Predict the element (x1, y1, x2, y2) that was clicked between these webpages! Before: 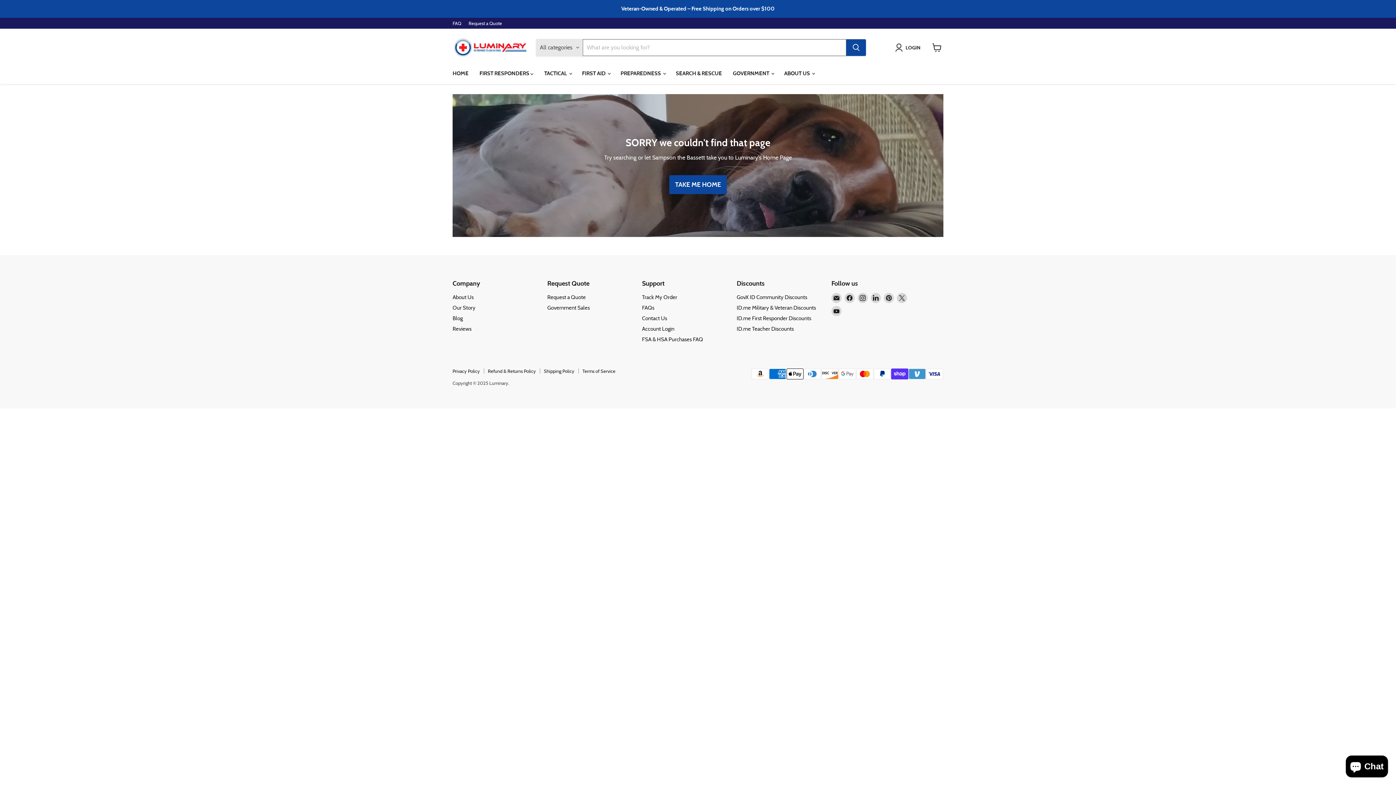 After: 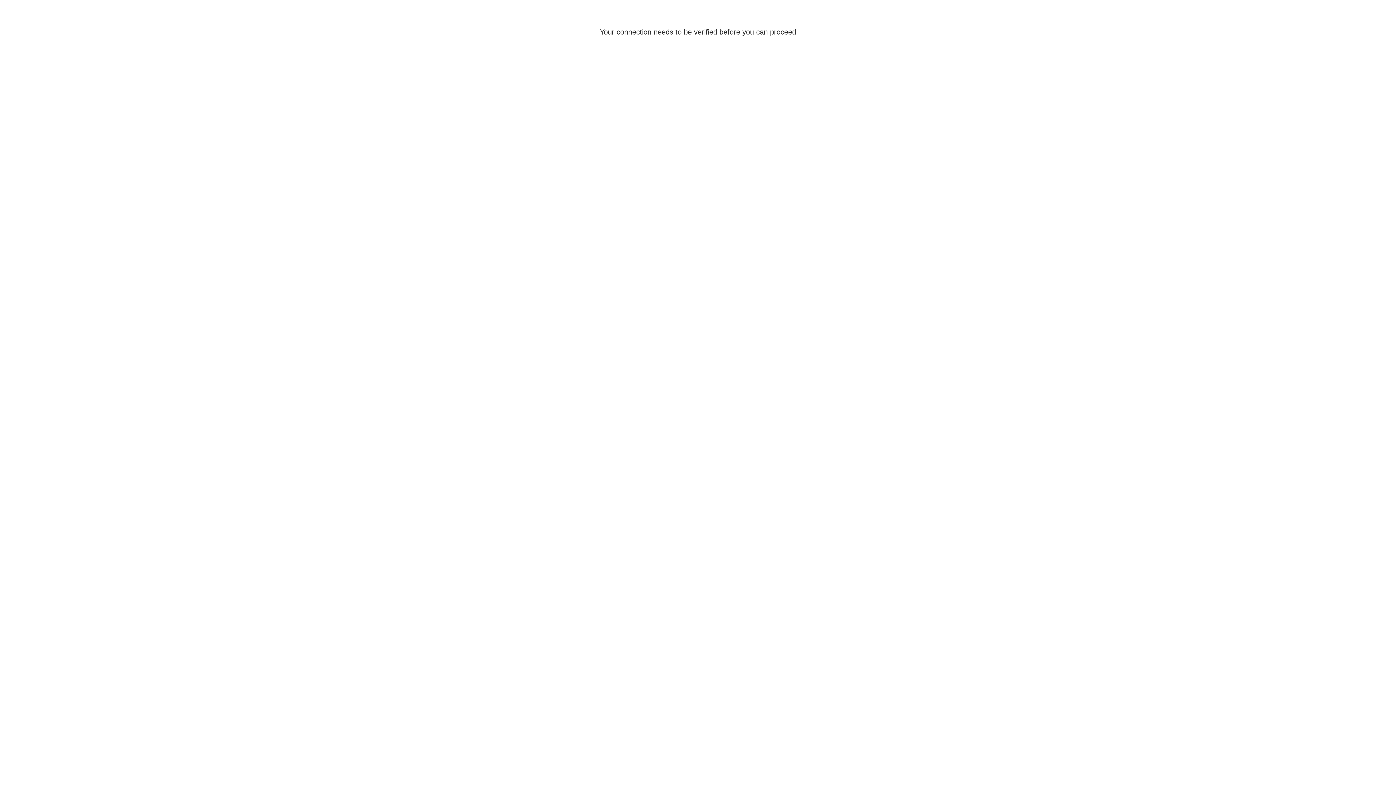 Action: label: LOGIN bbox: (895, 43, 923, 52)